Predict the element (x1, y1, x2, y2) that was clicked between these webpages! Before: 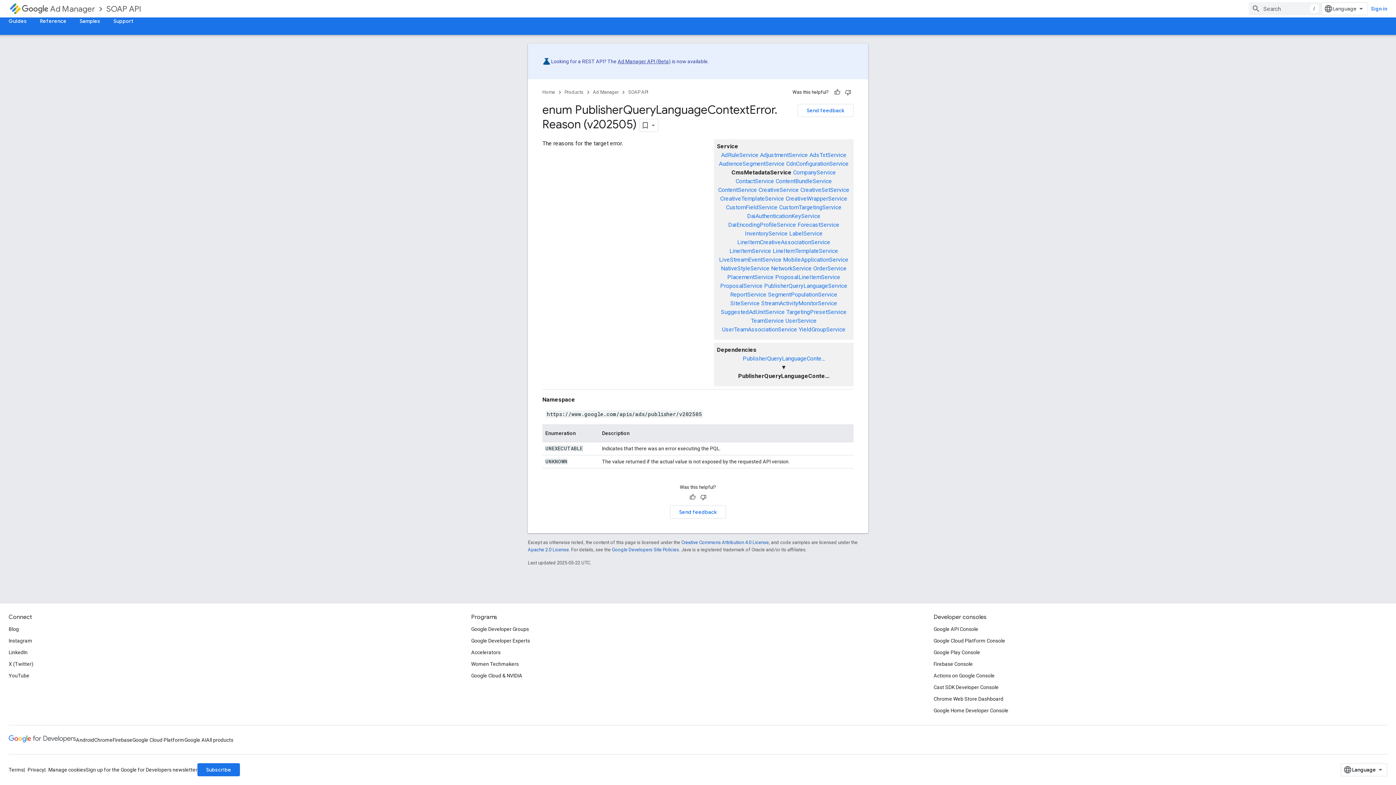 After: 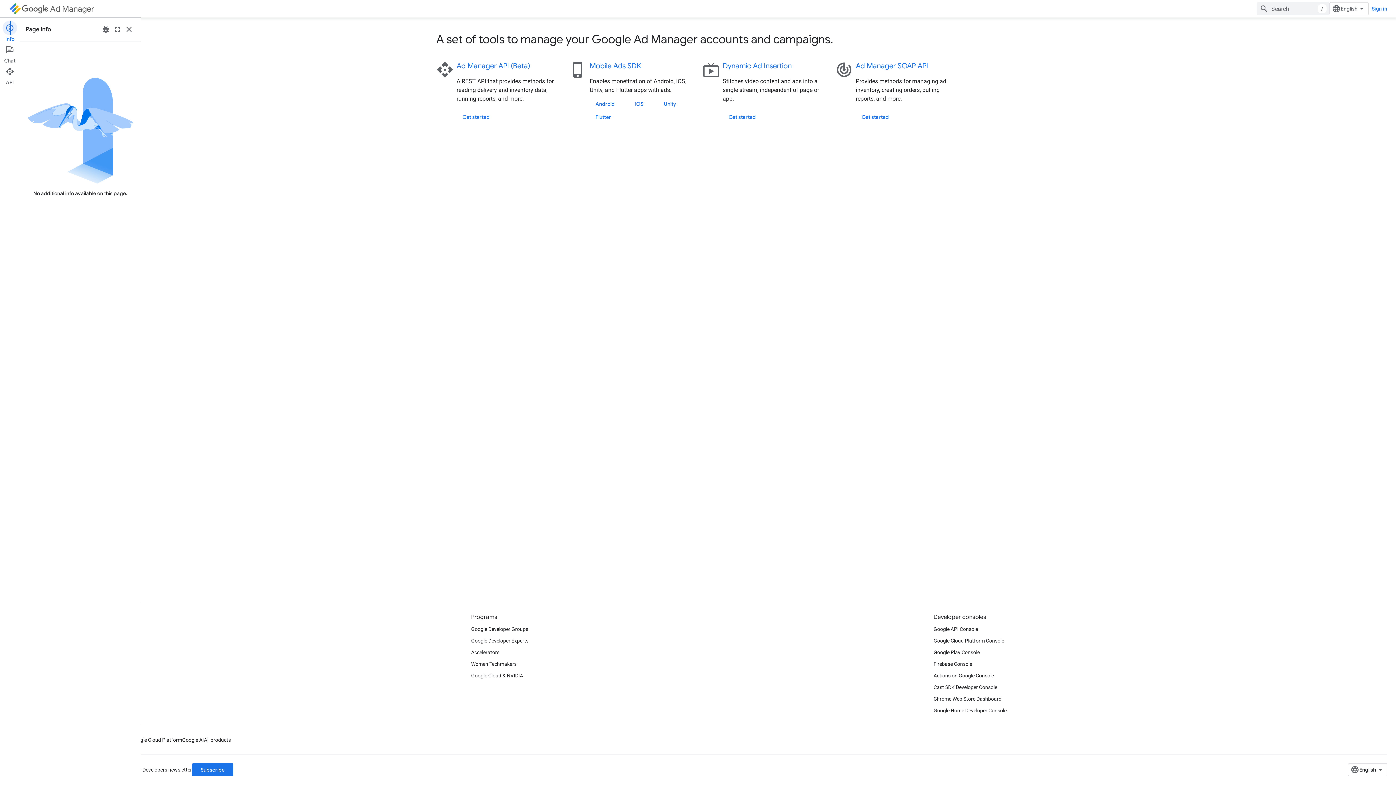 Action: bbox: (8, 2, 21, 15)